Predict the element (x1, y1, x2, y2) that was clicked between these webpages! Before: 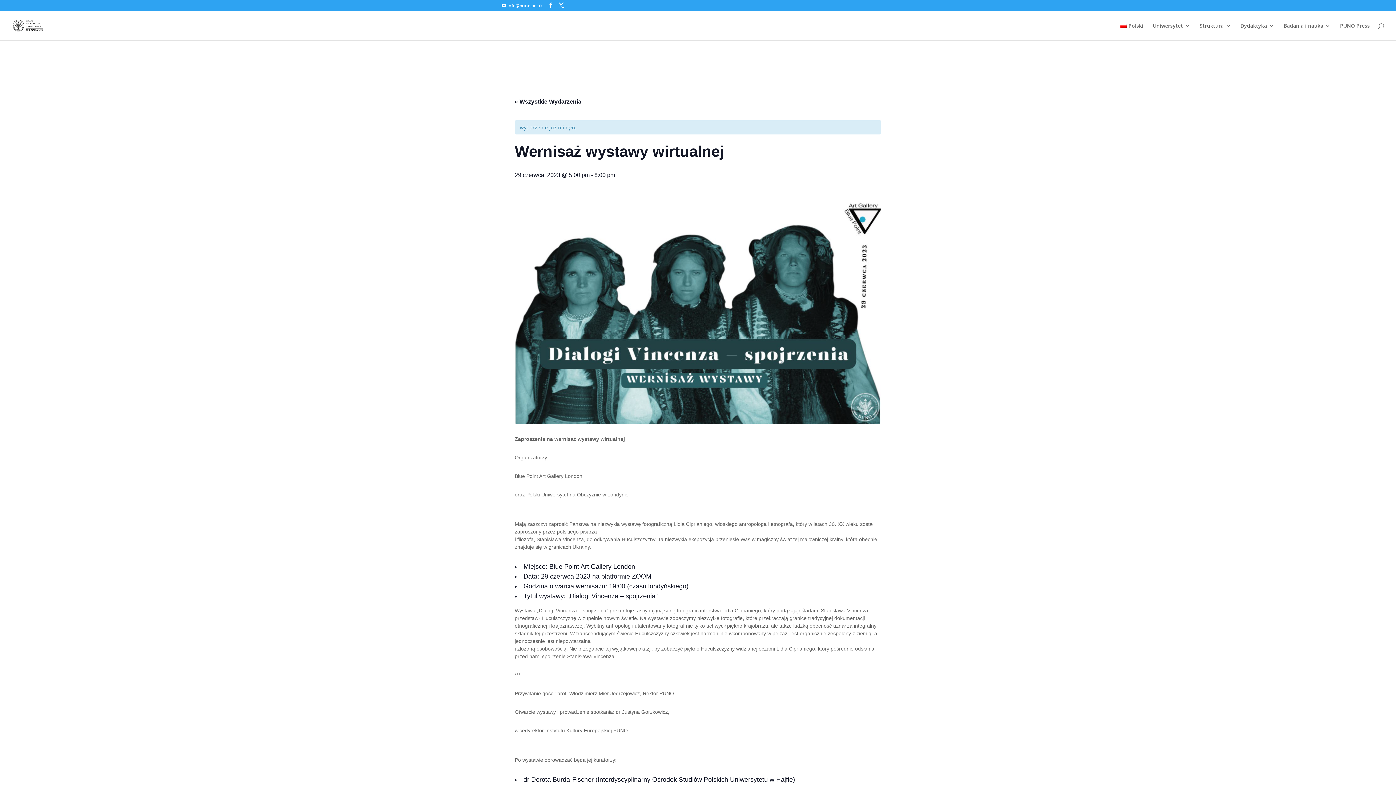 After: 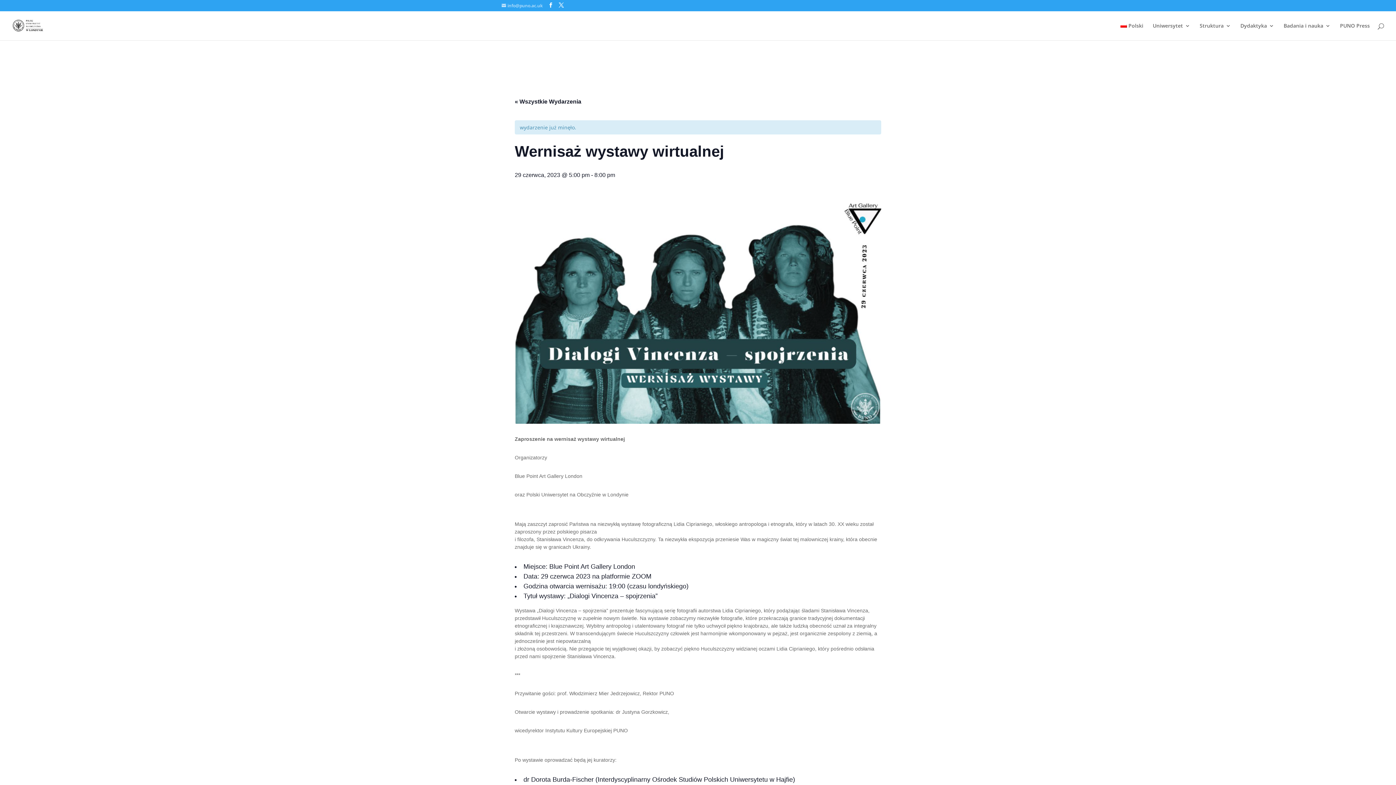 Action: label: info@puno.ac.uk bbox: (501, 2, 542, 8)